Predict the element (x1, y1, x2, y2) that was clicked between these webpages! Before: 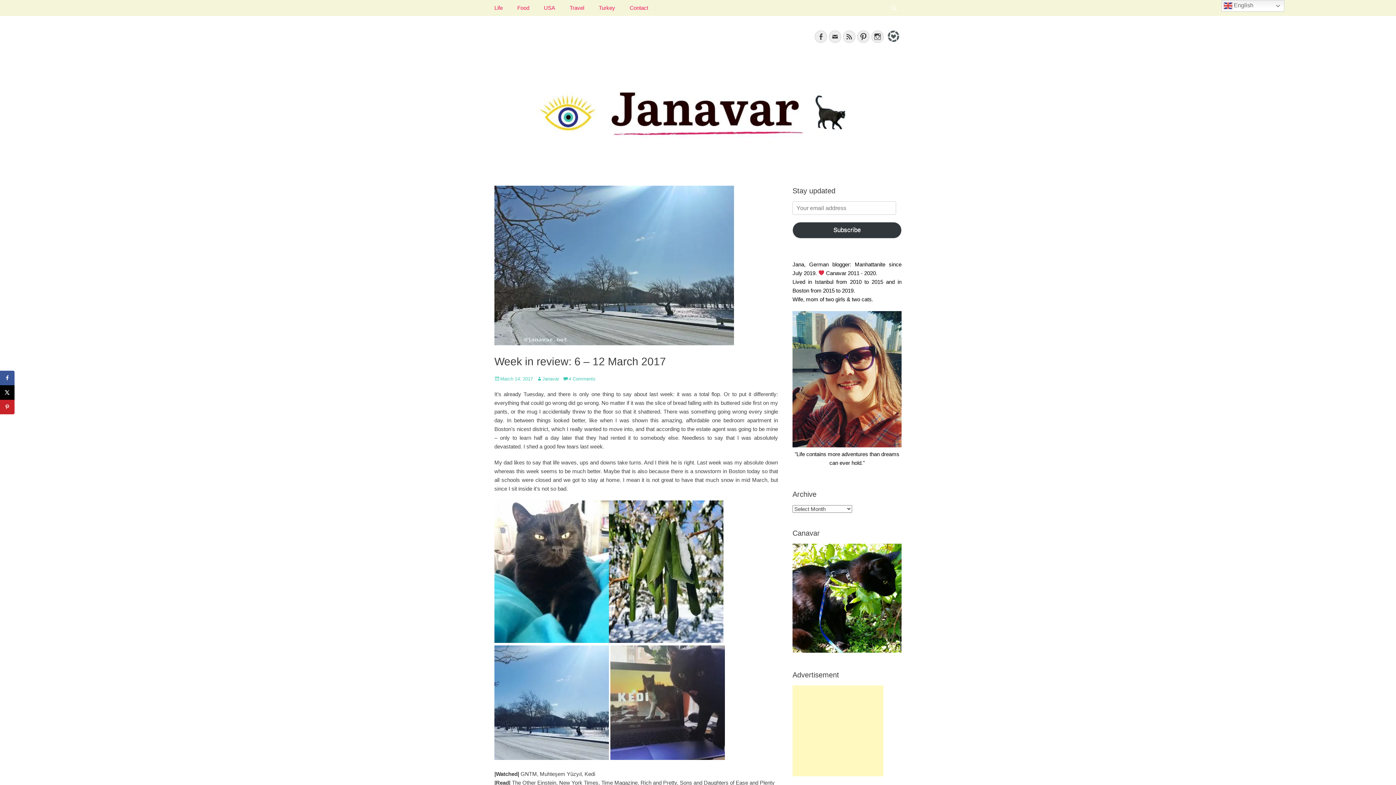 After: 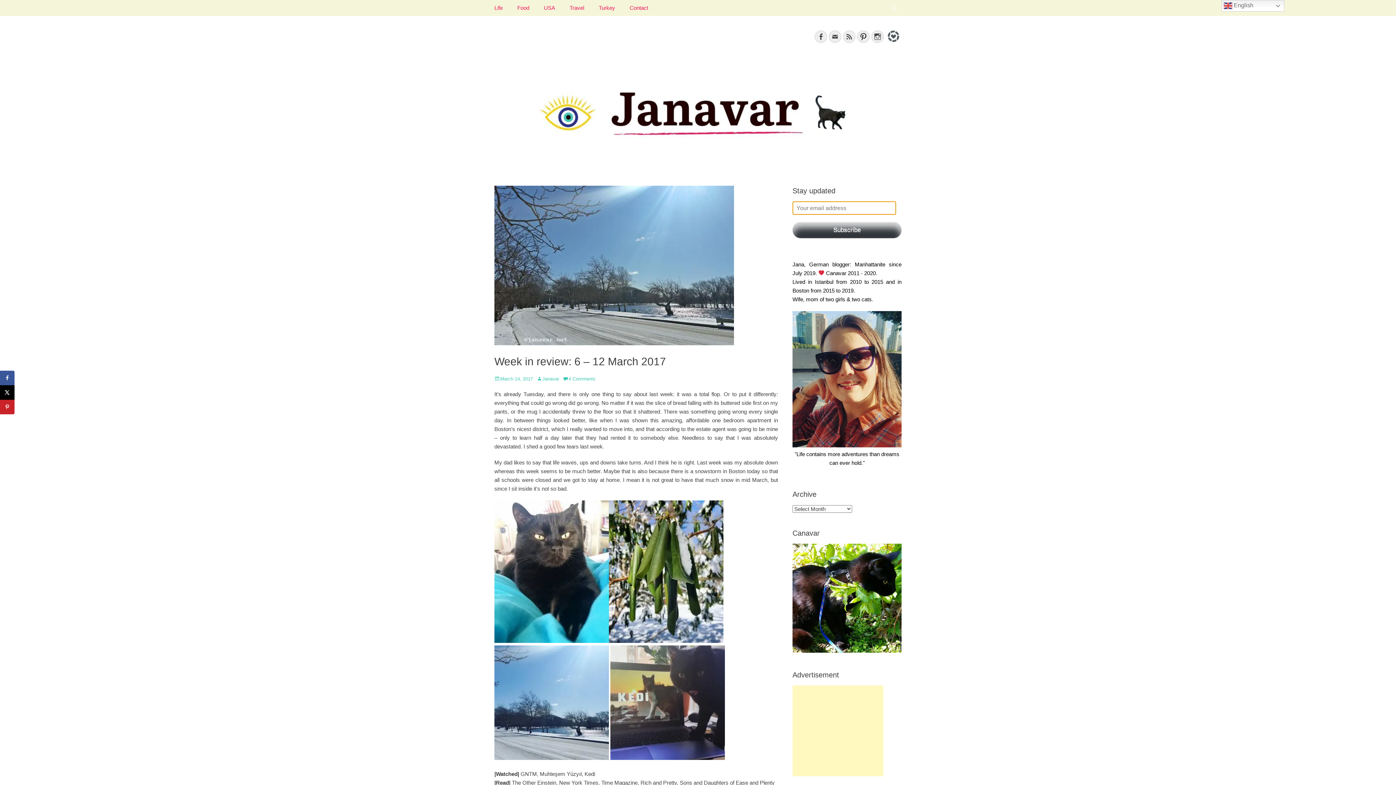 Action: label: Subscribe bbox: (792, 222, 901, 238)